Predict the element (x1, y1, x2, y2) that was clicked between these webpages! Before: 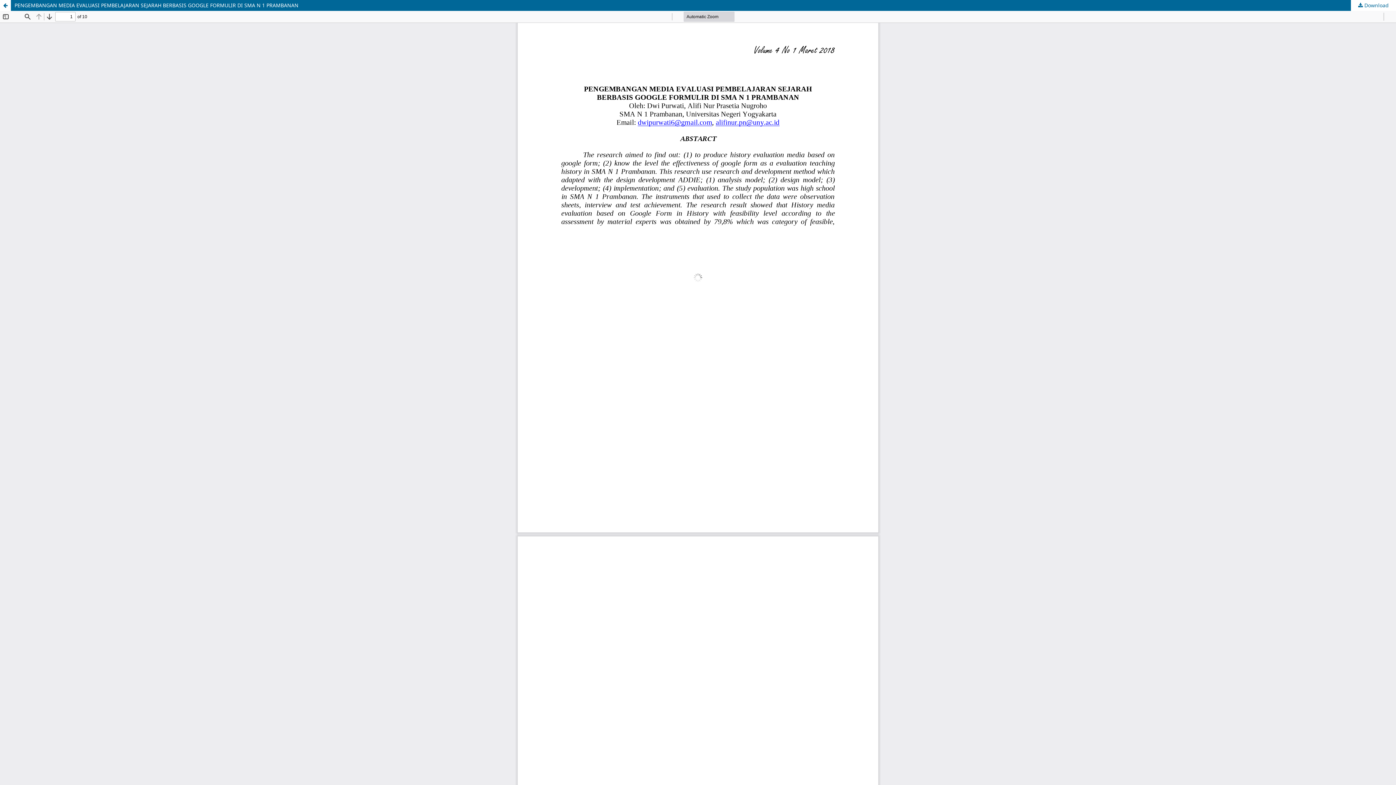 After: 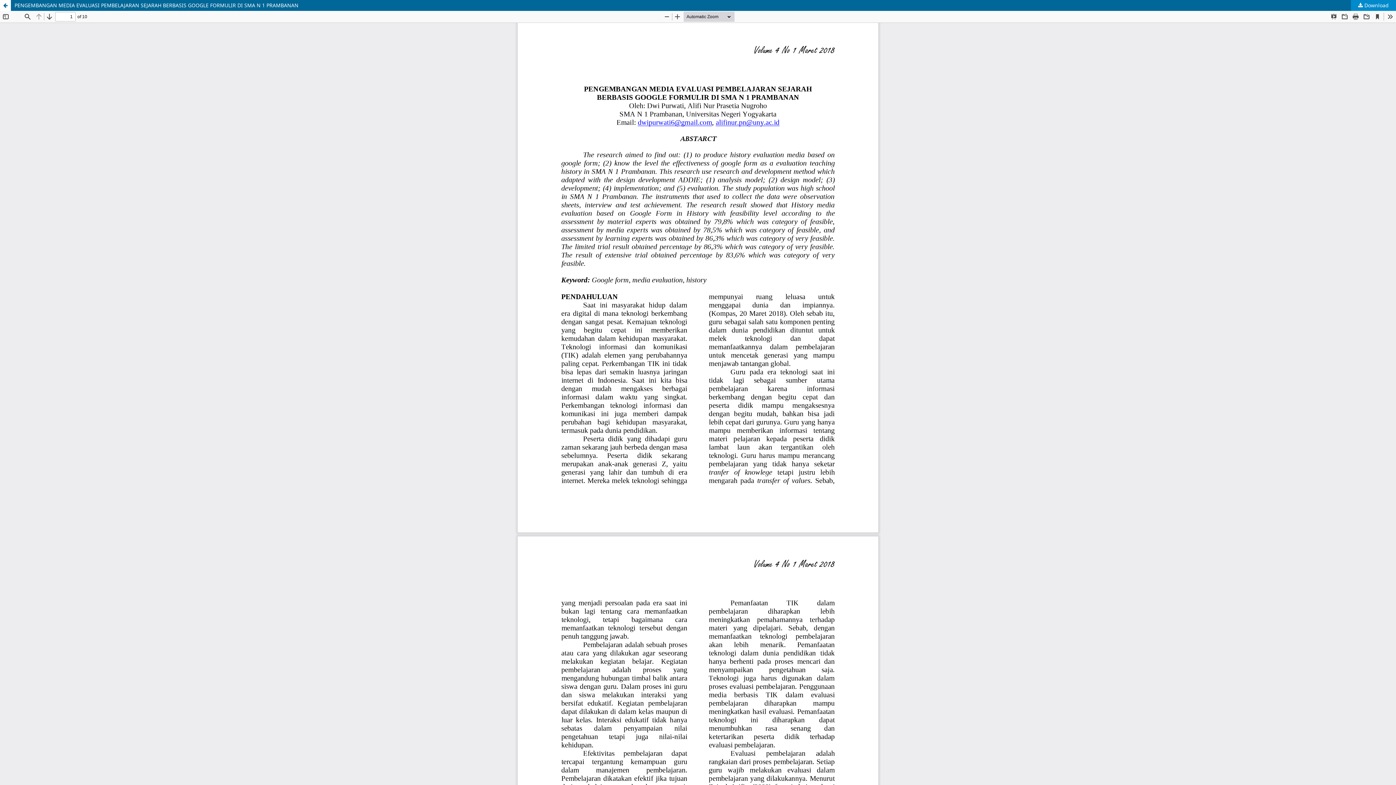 Action: bbox: (1351, 0, 1396, 10) label:  Download